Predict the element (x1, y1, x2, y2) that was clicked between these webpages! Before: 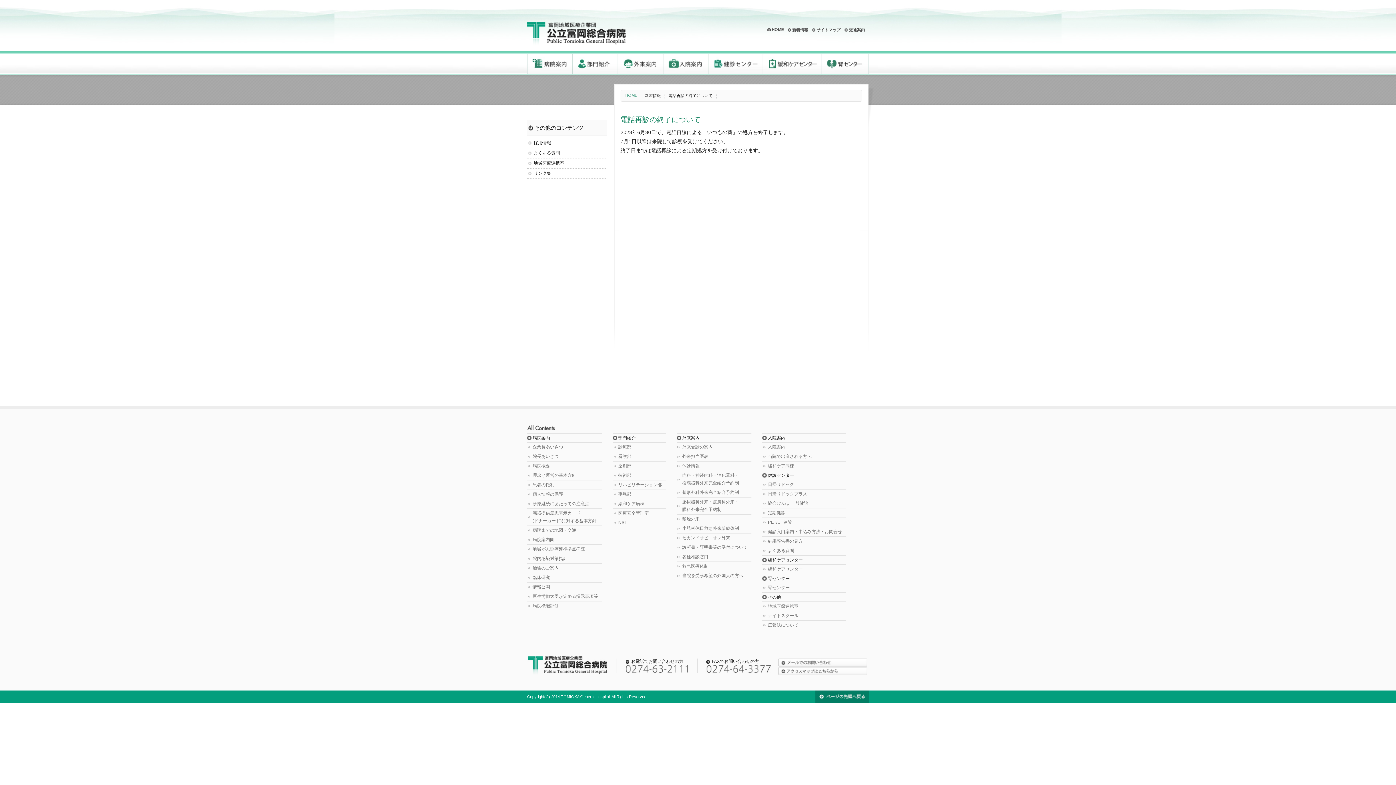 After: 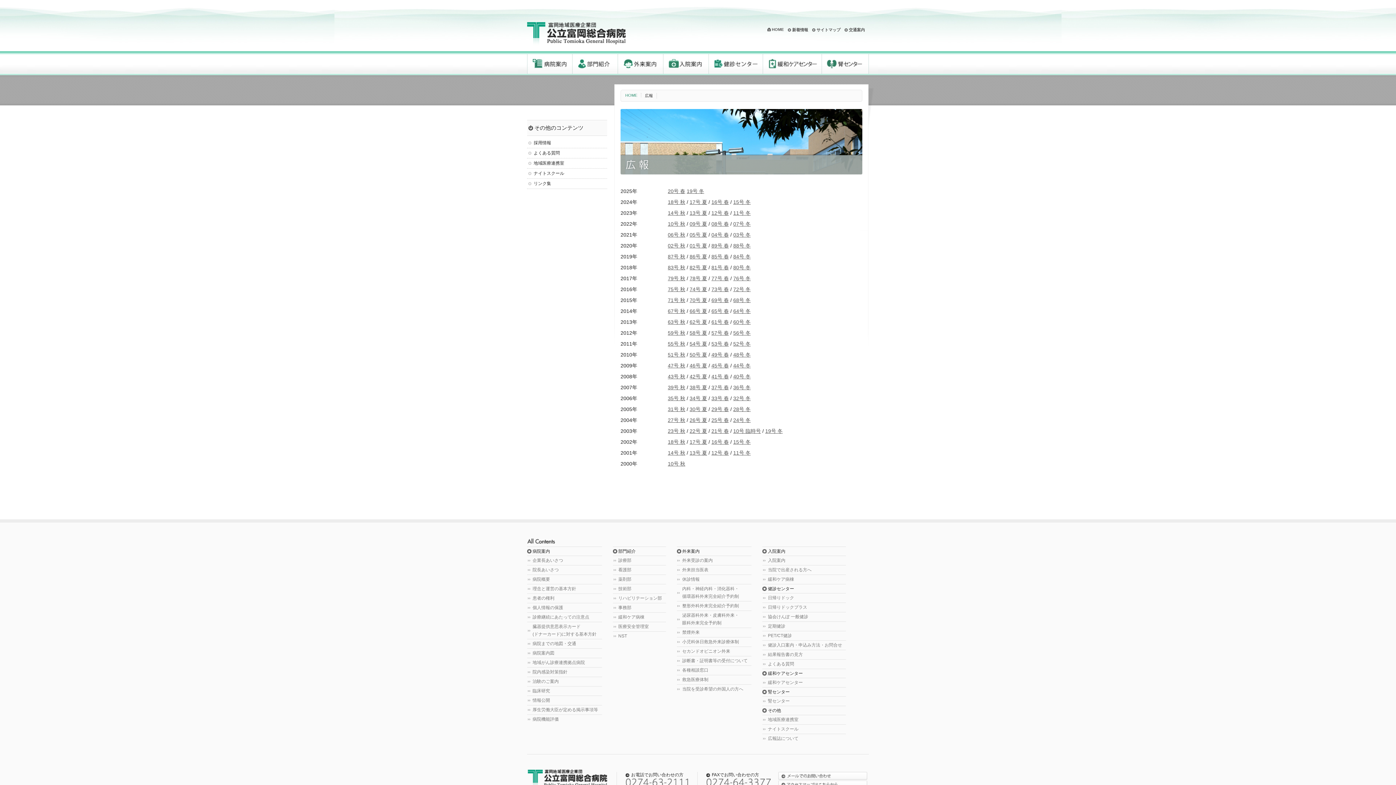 Action: bbox: (768, 622, 798, 628) label: 広報誌について